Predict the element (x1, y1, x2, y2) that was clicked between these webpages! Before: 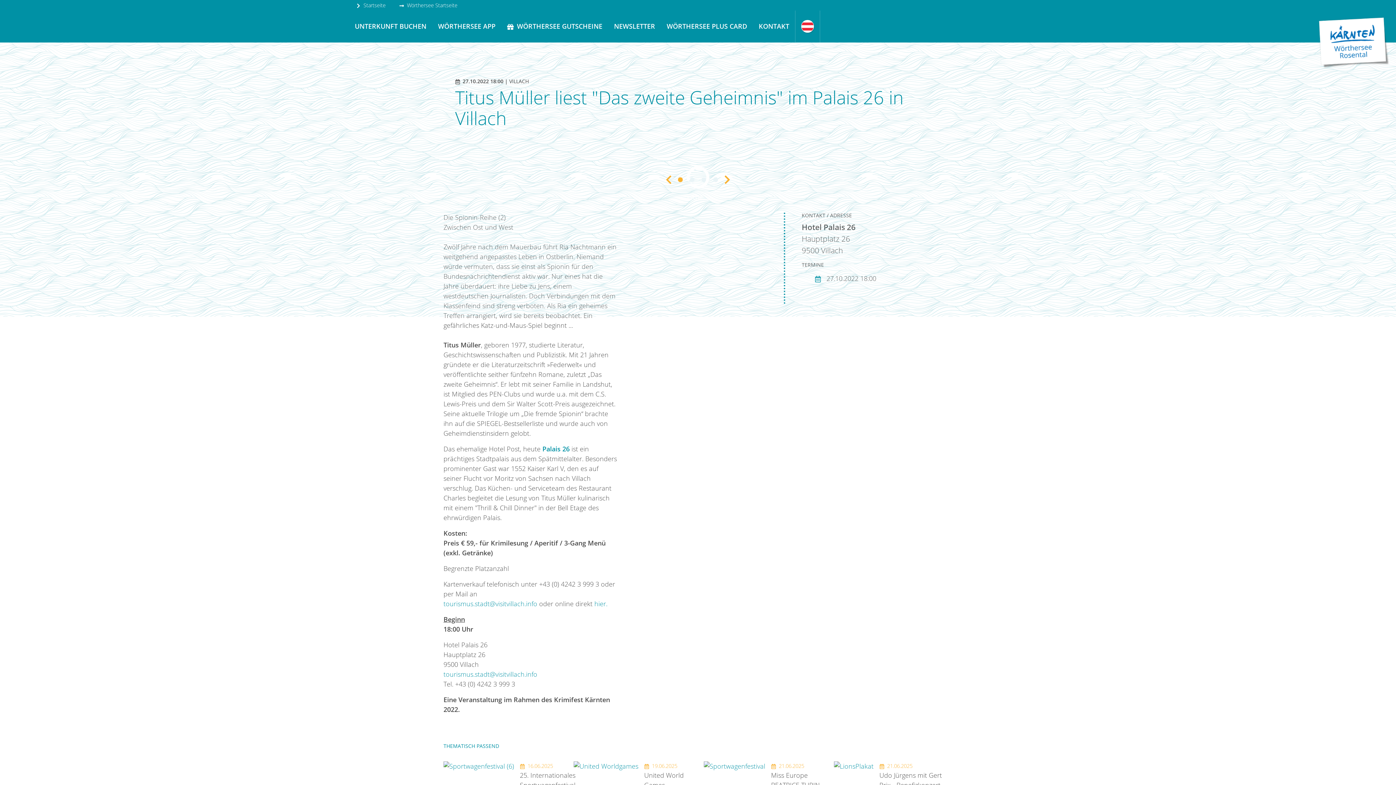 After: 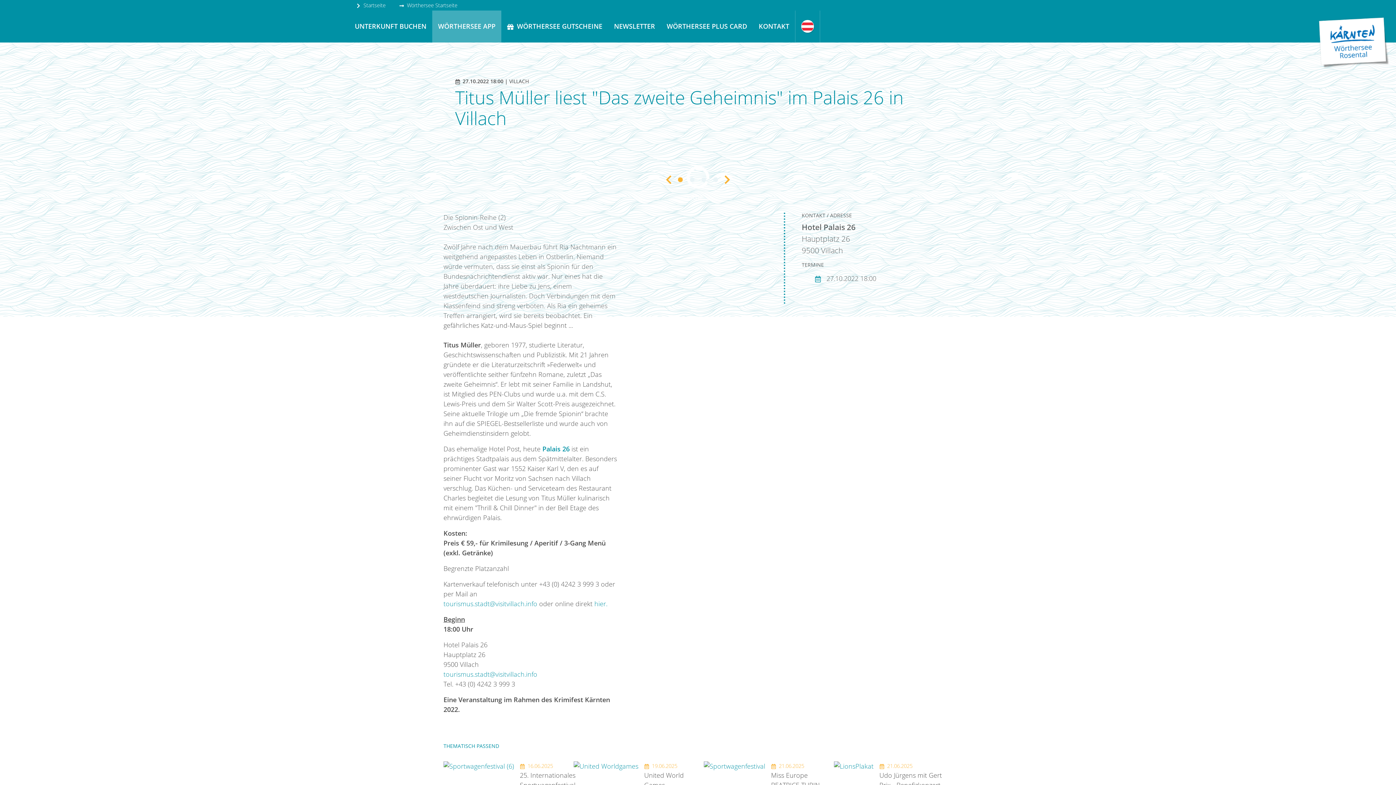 Action: label: WÖRTHERSEE APP bbox: (432, 10, 501, 42)